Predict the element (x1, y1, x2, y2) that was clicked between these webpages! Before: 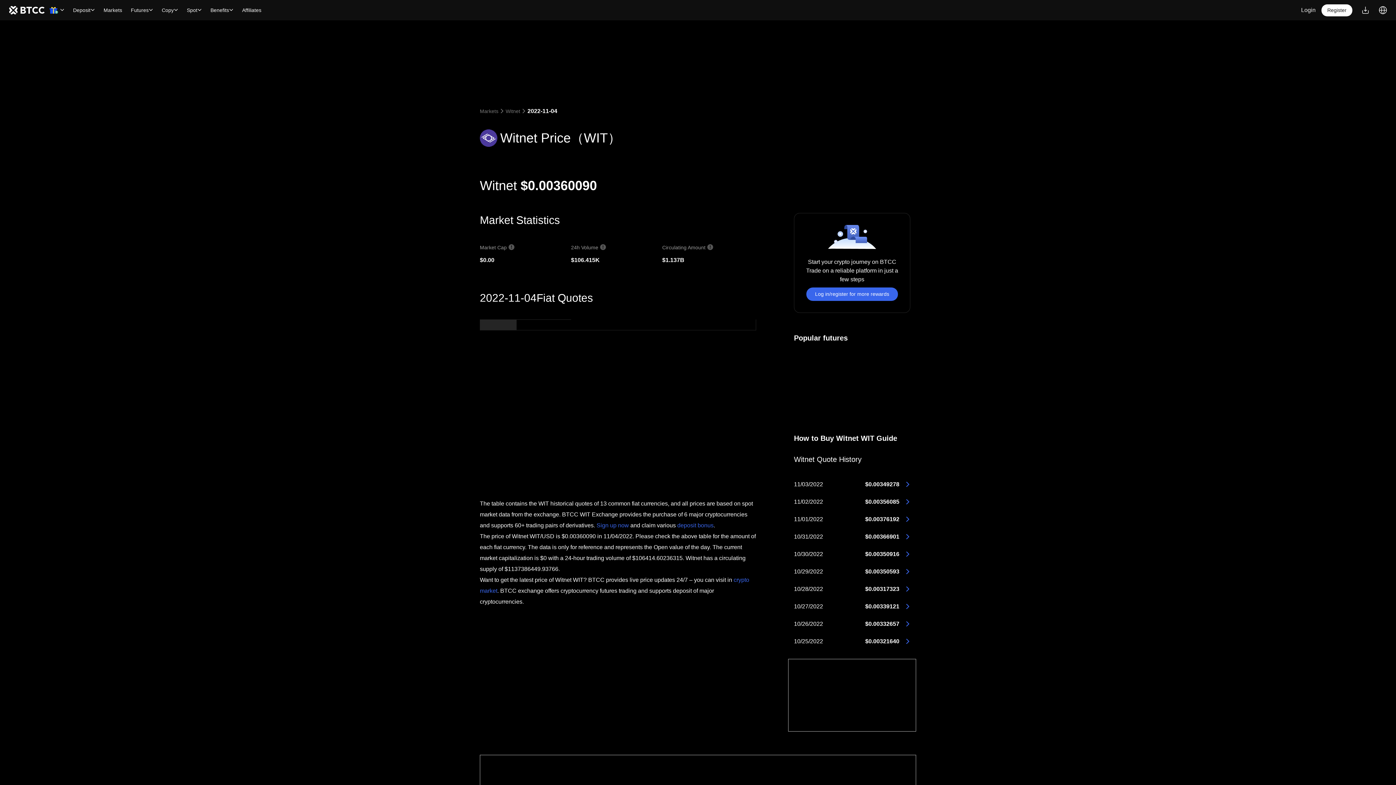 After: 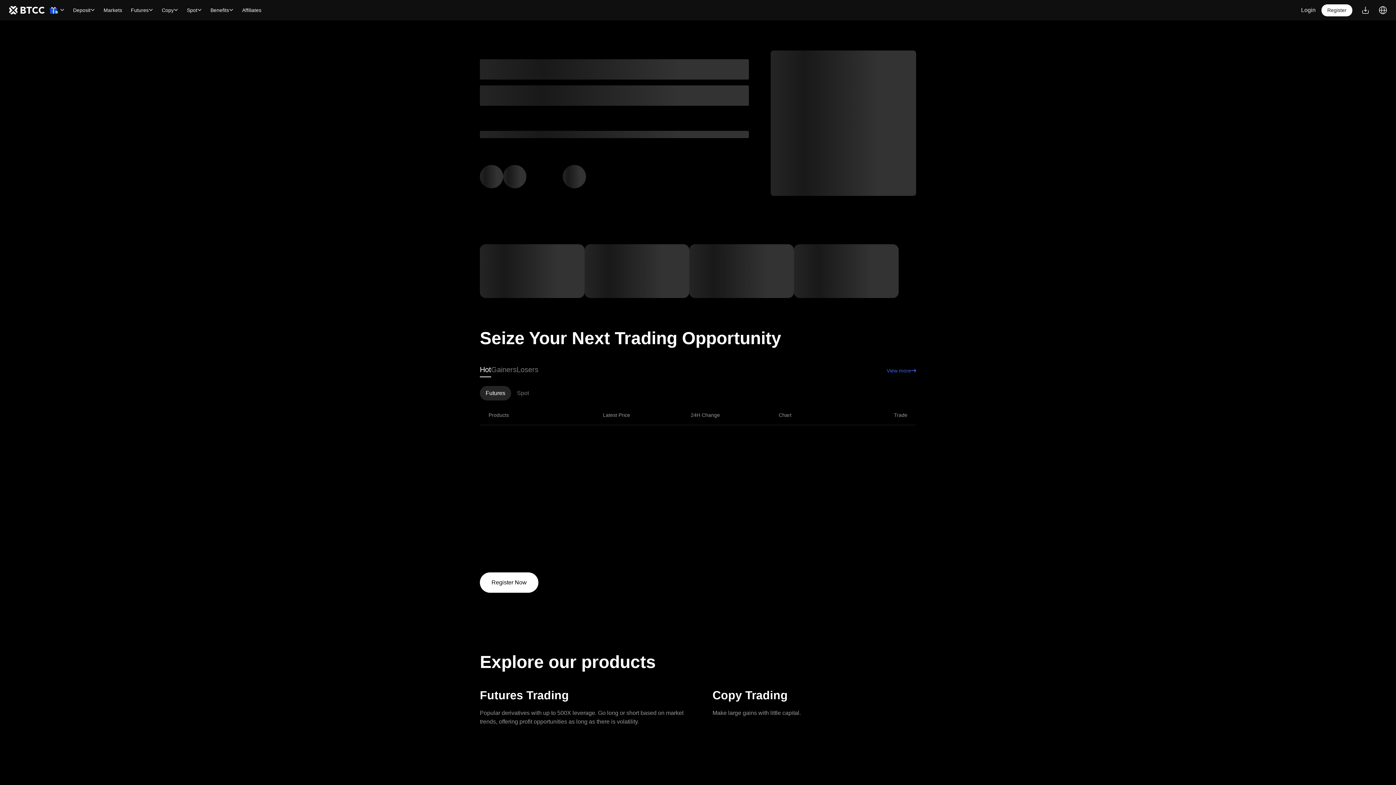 Action: label: BTCC bbox: (8, 5, 45, 14)